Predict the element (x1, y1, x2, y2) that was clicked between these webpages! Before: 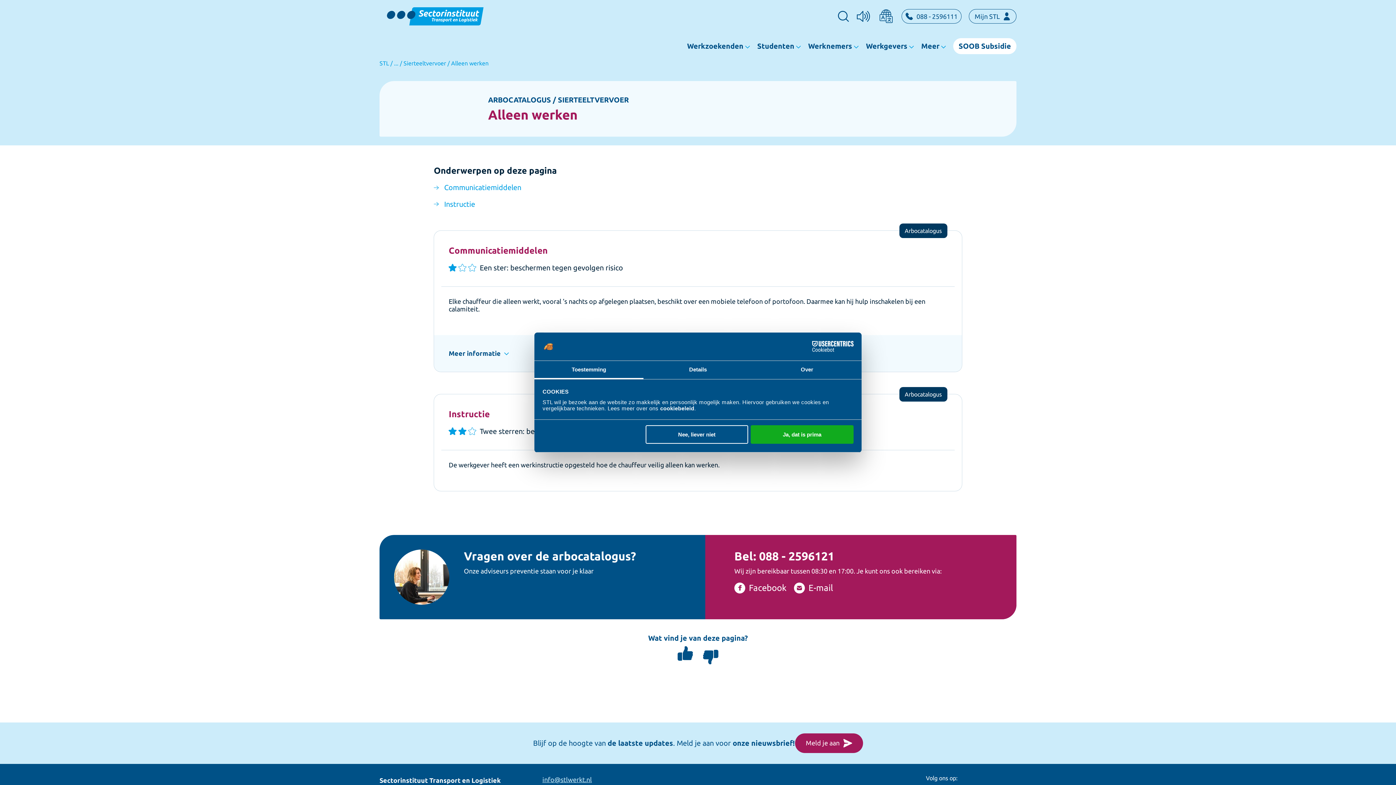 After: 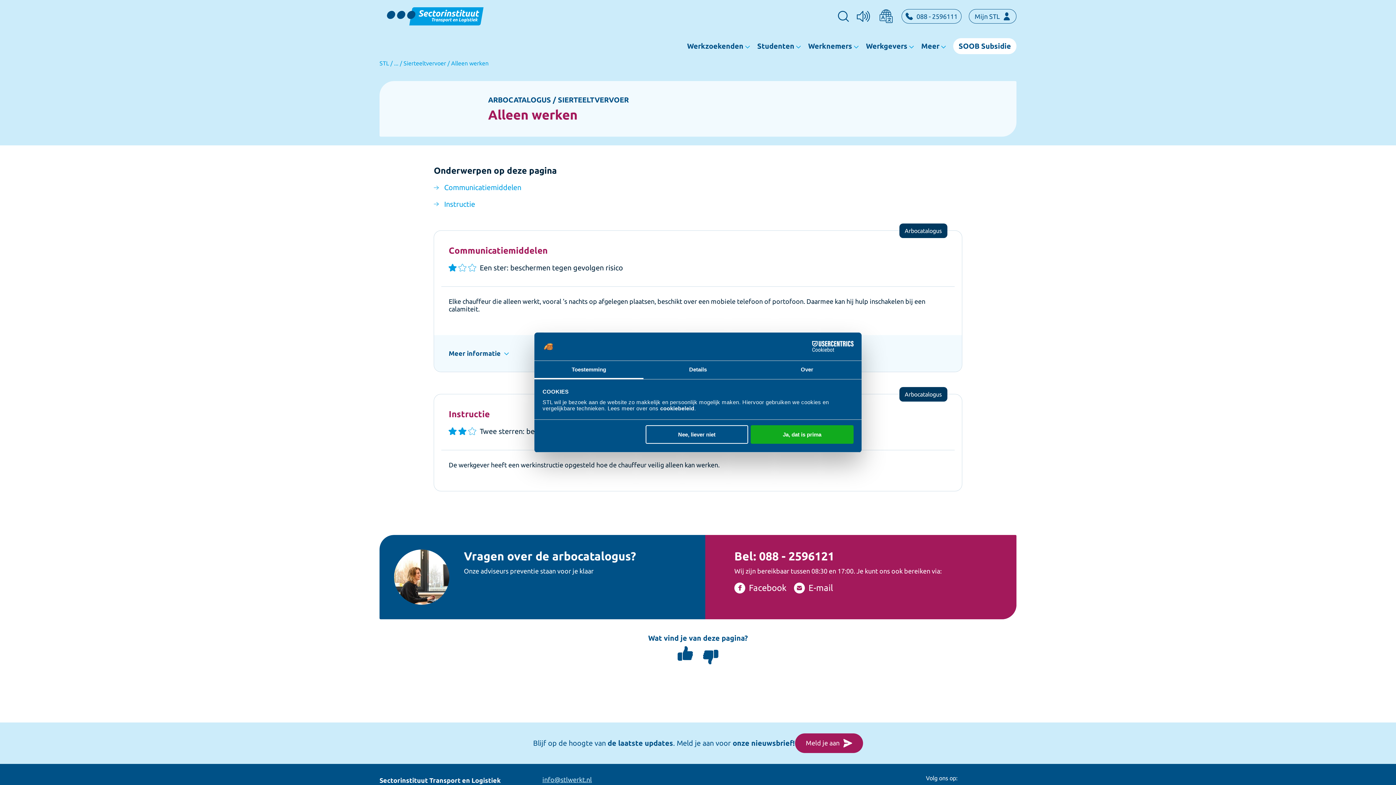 Action: bbox: (534, 361, 643, 379) label: Toestemming